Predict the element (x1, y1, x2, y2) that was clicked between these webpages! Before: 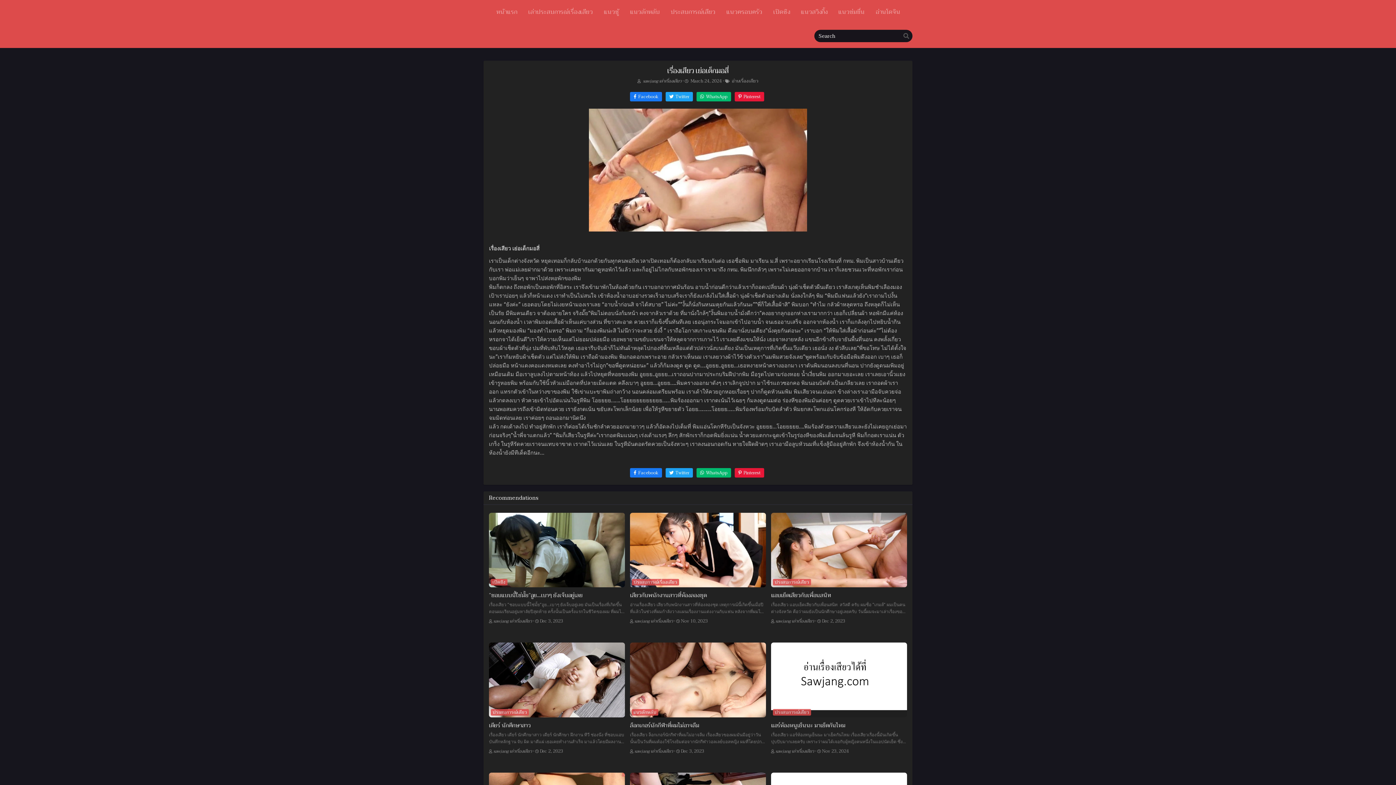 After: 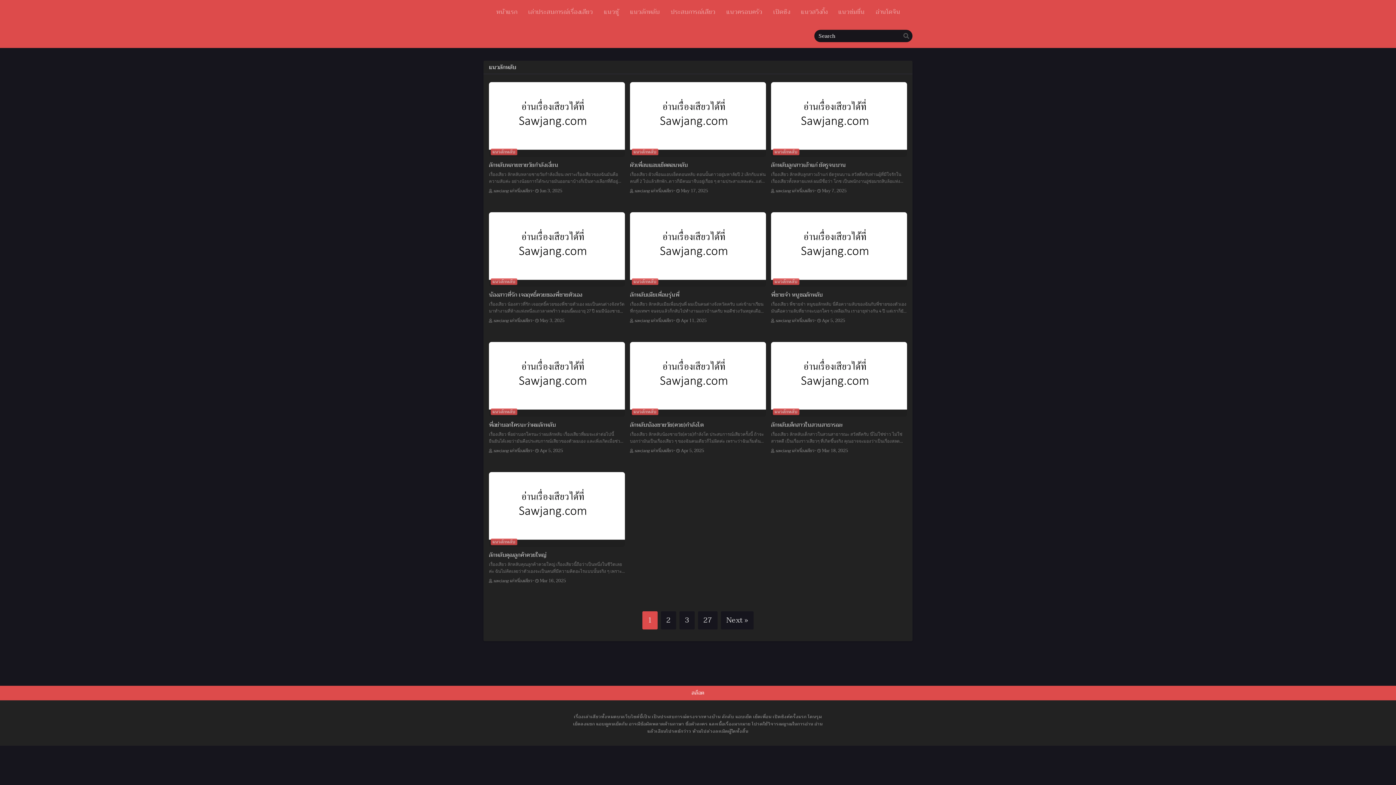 Action: label: แนวลักหลับ bbox: (626, 0, 663, 24)